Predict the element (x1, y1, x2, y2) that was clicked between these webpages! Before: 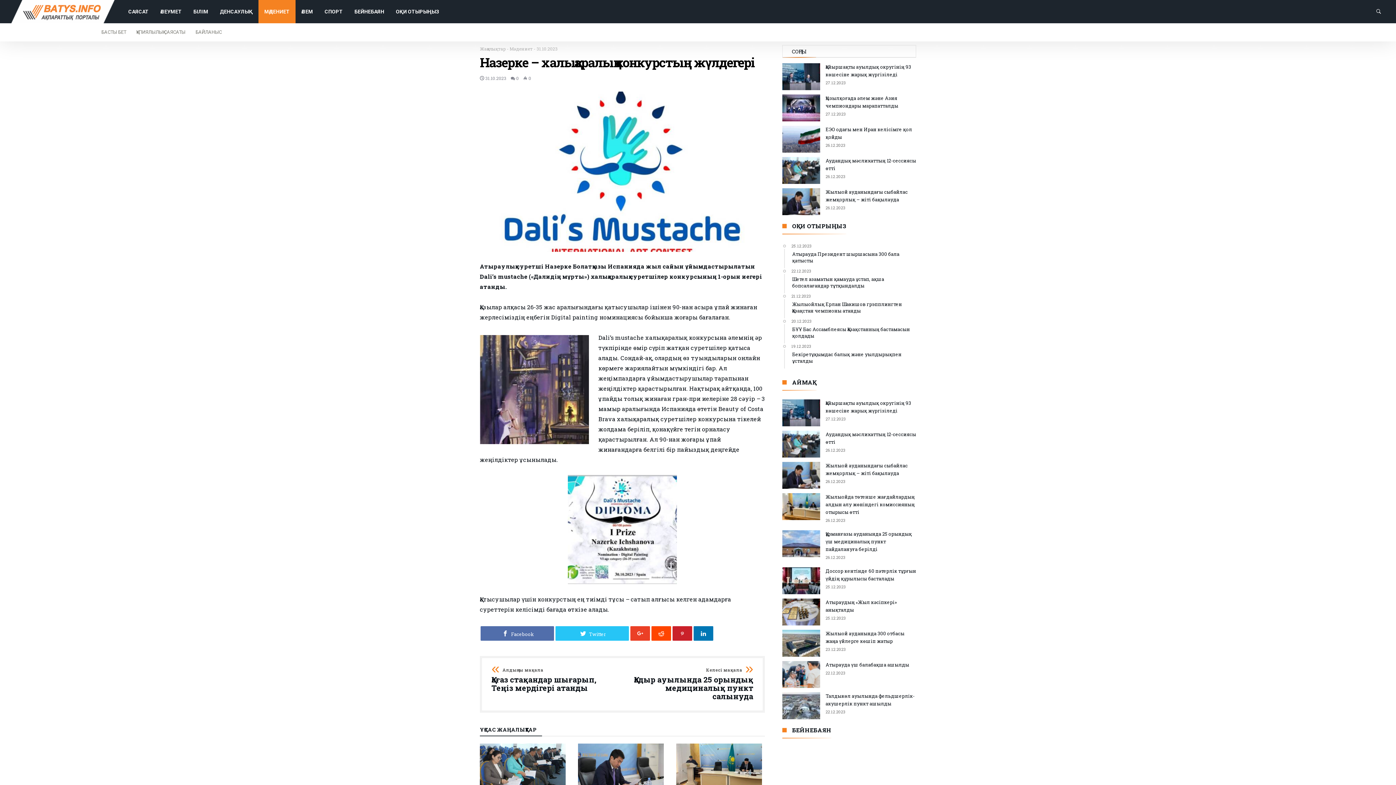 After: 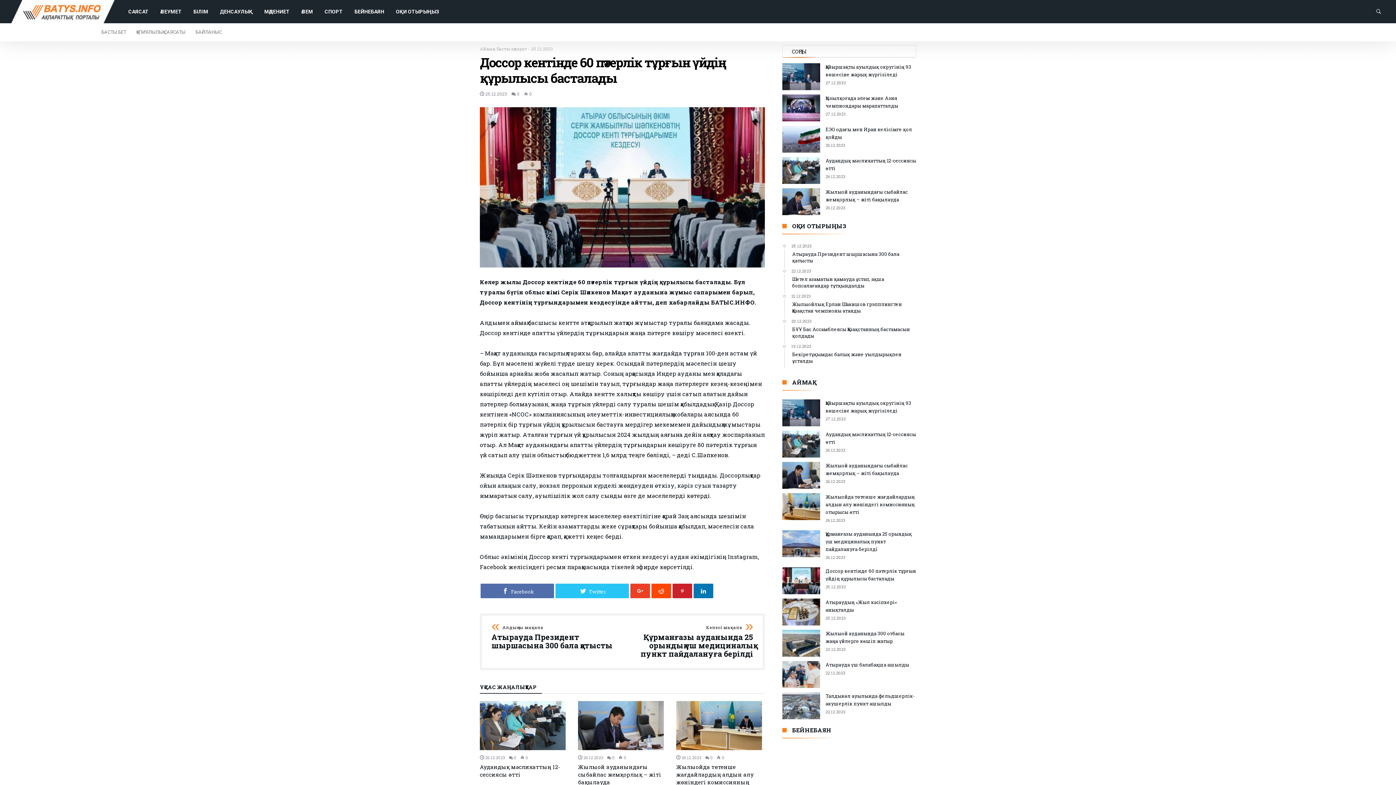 Action: label: Доссор кентінде 60 пәтерлік тұрғын үйдің құрылысы басталады bbox: (825, 575, 916, 582)